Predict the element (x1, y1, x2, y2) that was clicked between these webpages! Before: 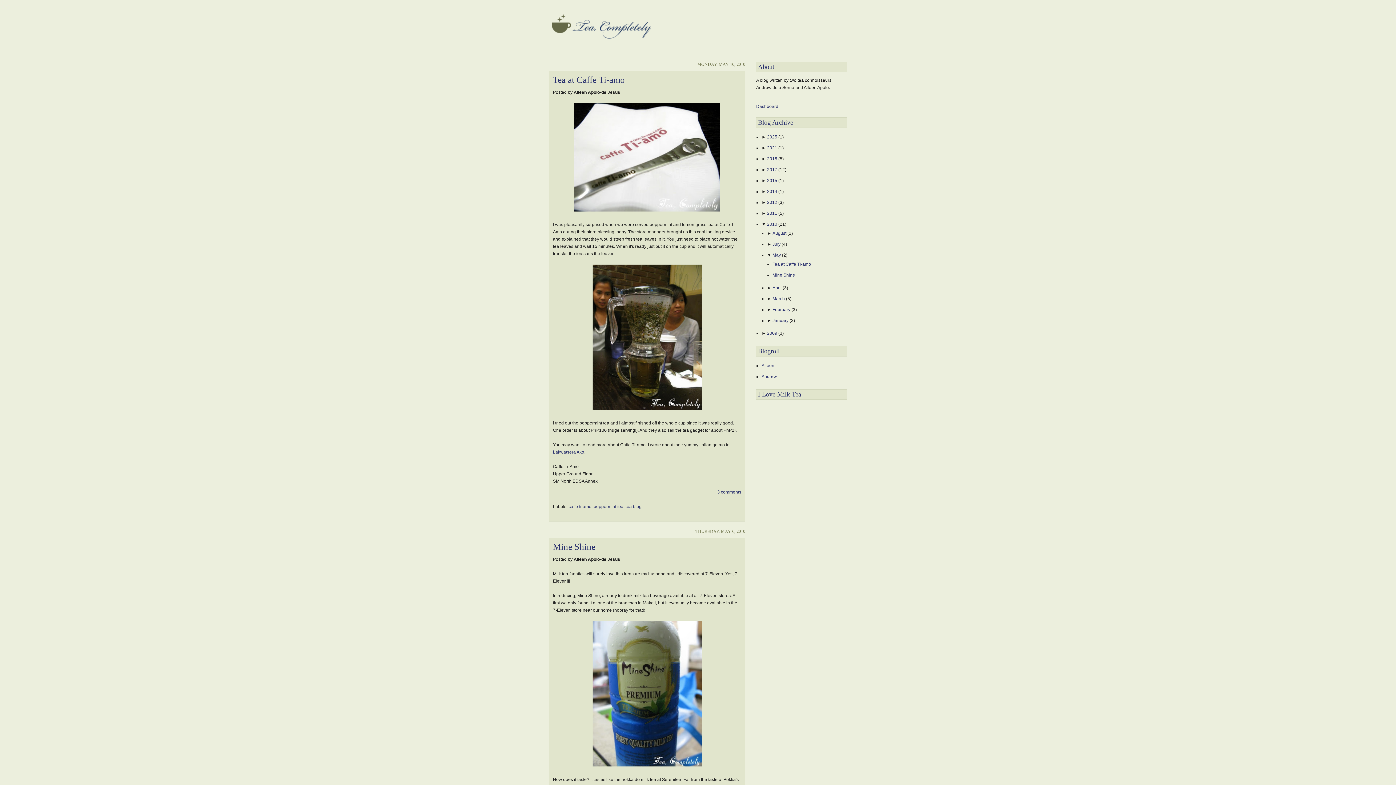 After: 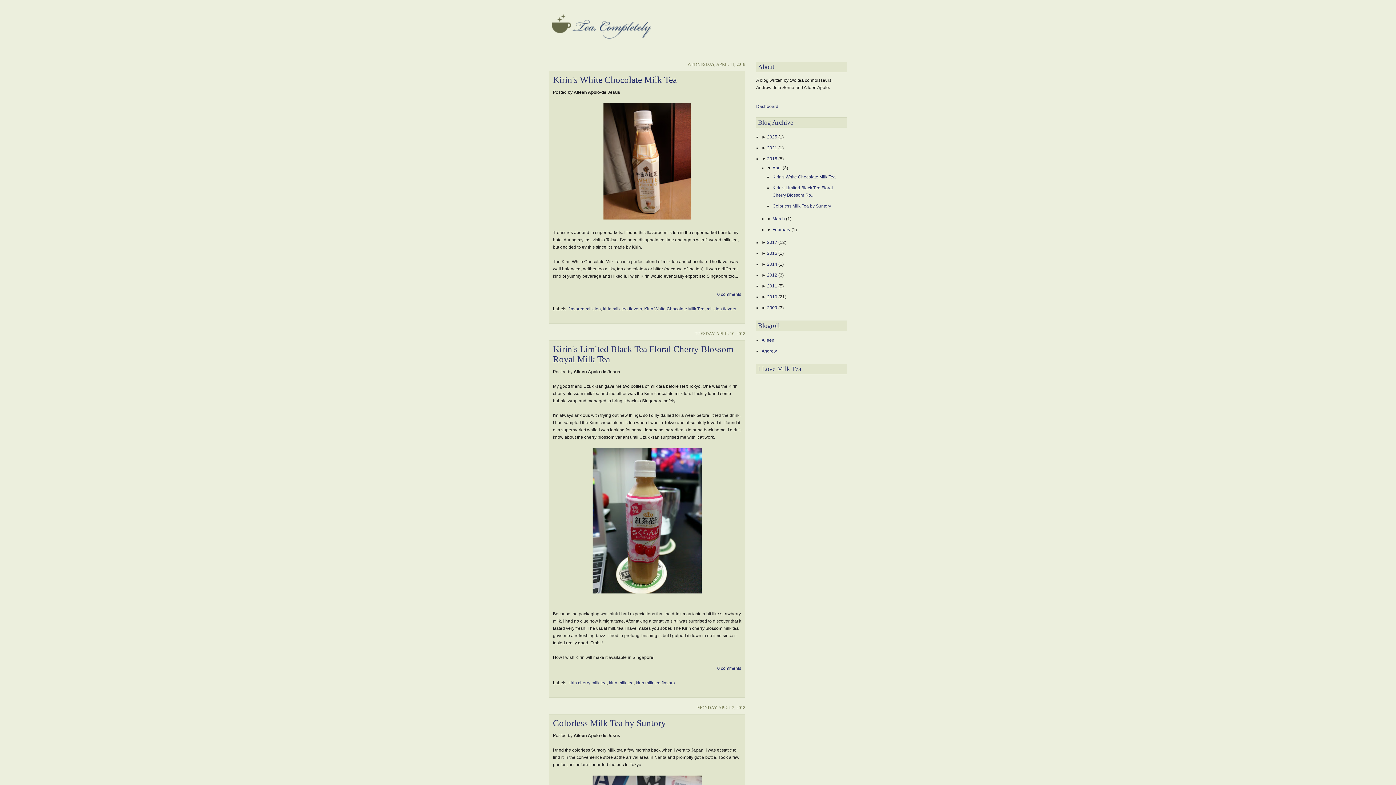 Action: bbox: (767, 156, 778, 161) label: 2018 